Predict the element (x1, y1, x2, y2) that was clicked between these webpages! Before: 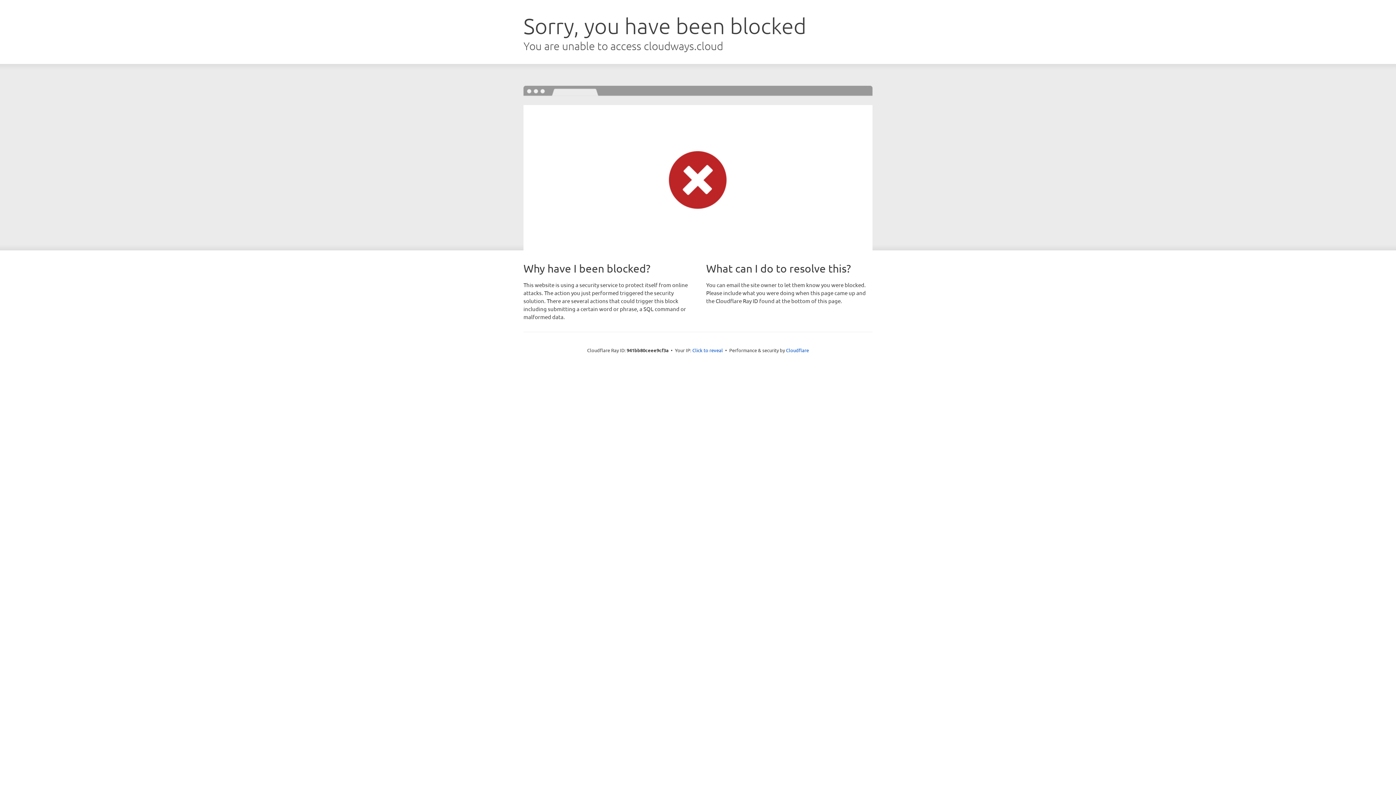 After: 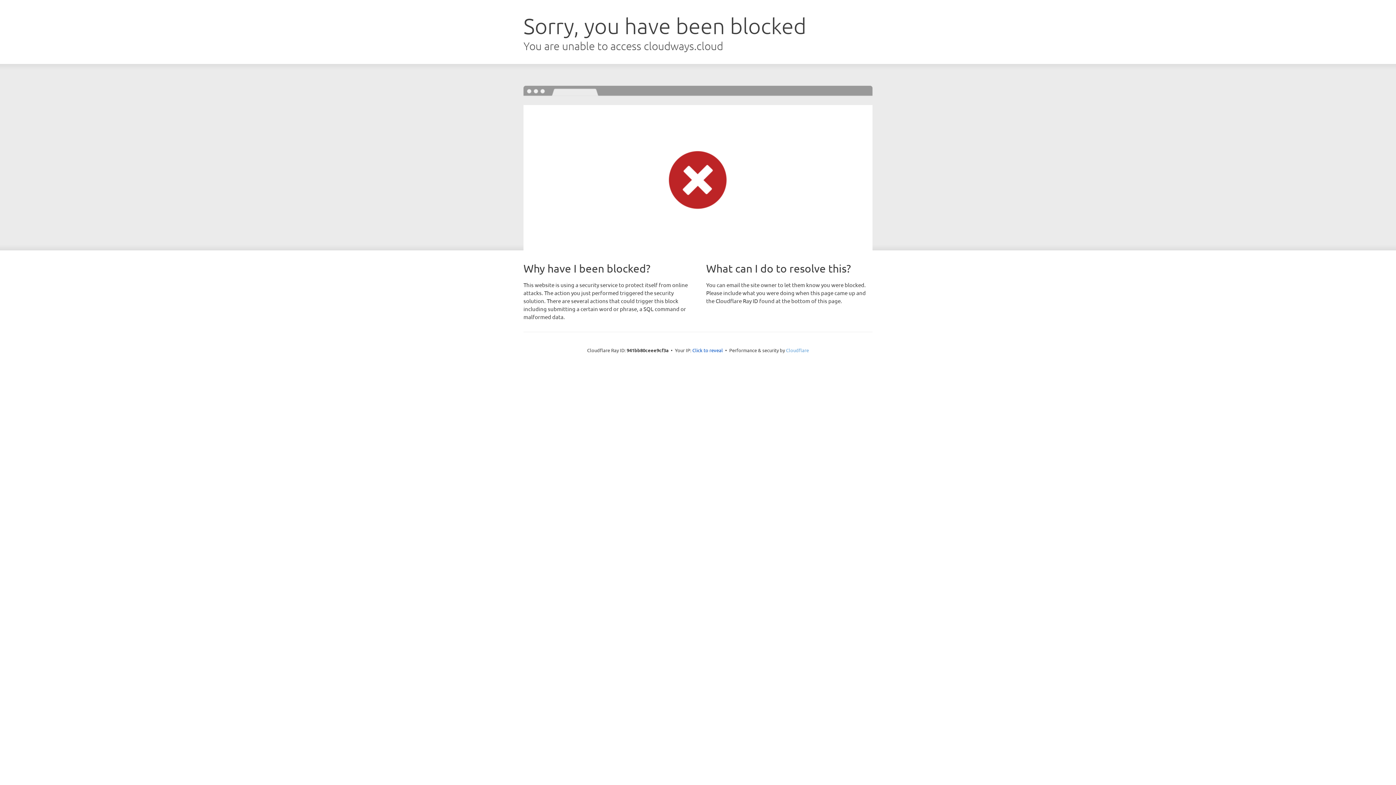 Action: bbox: (786, 347, 809, 353) label: Cloudflare